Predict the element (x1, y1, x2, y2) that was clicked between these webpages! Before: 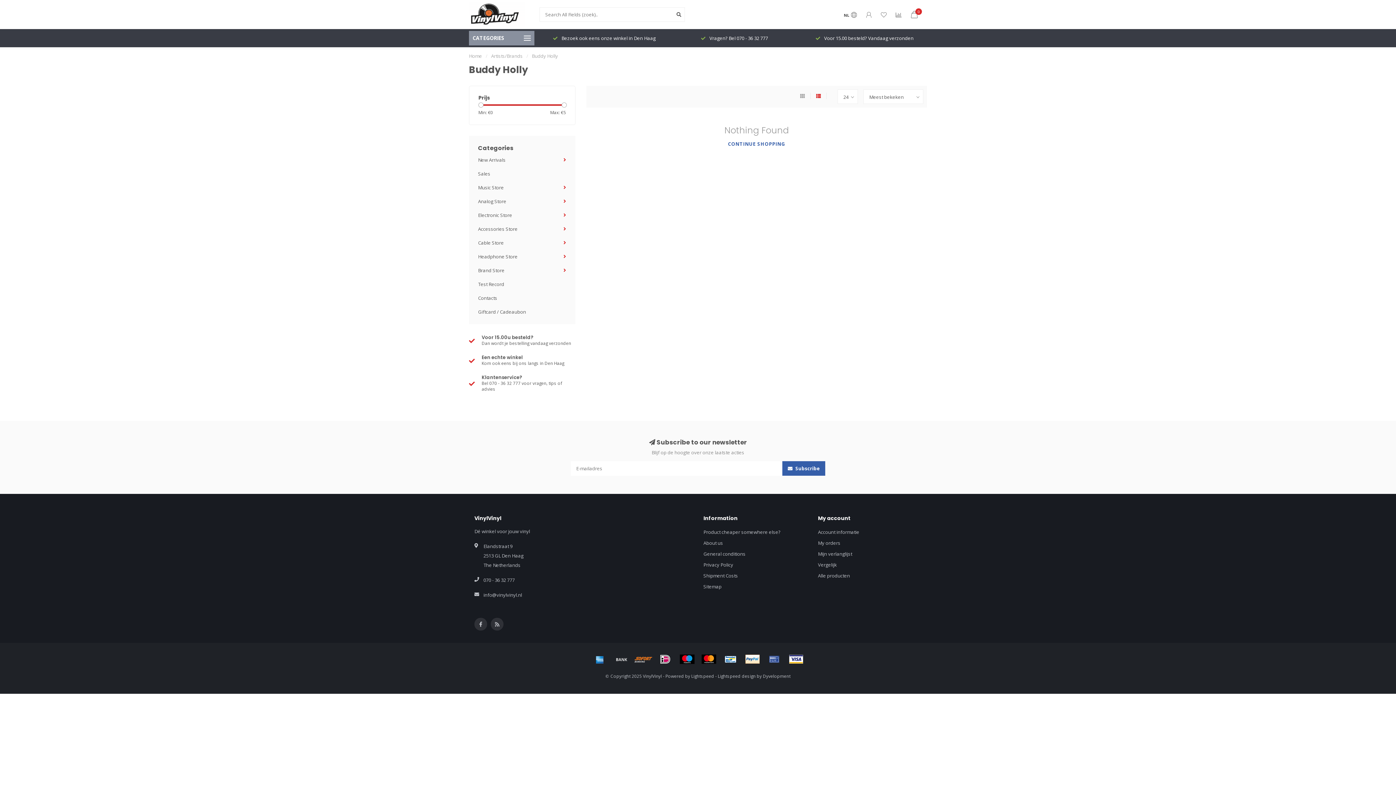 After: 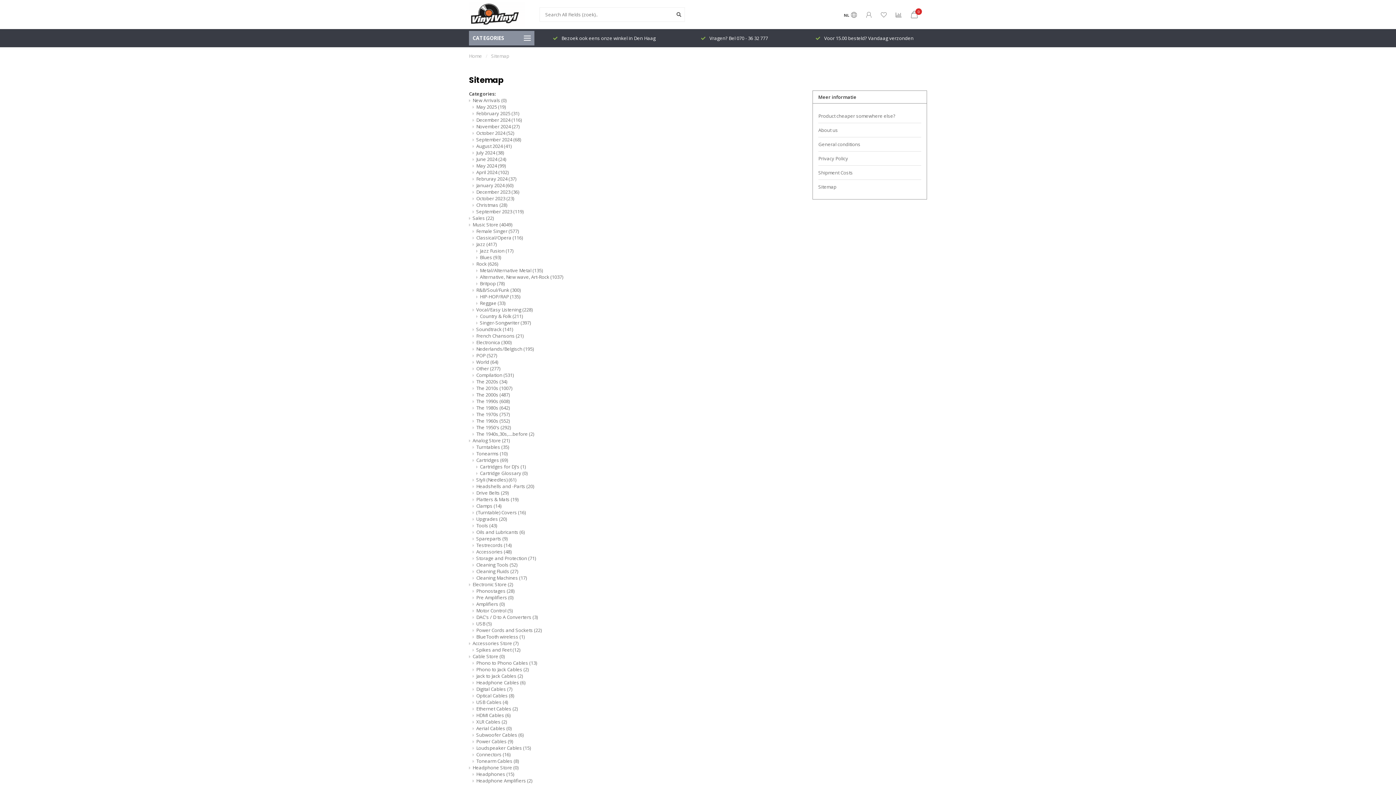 Action: bbox: (703, 581, 721, 592) label: Sitemap